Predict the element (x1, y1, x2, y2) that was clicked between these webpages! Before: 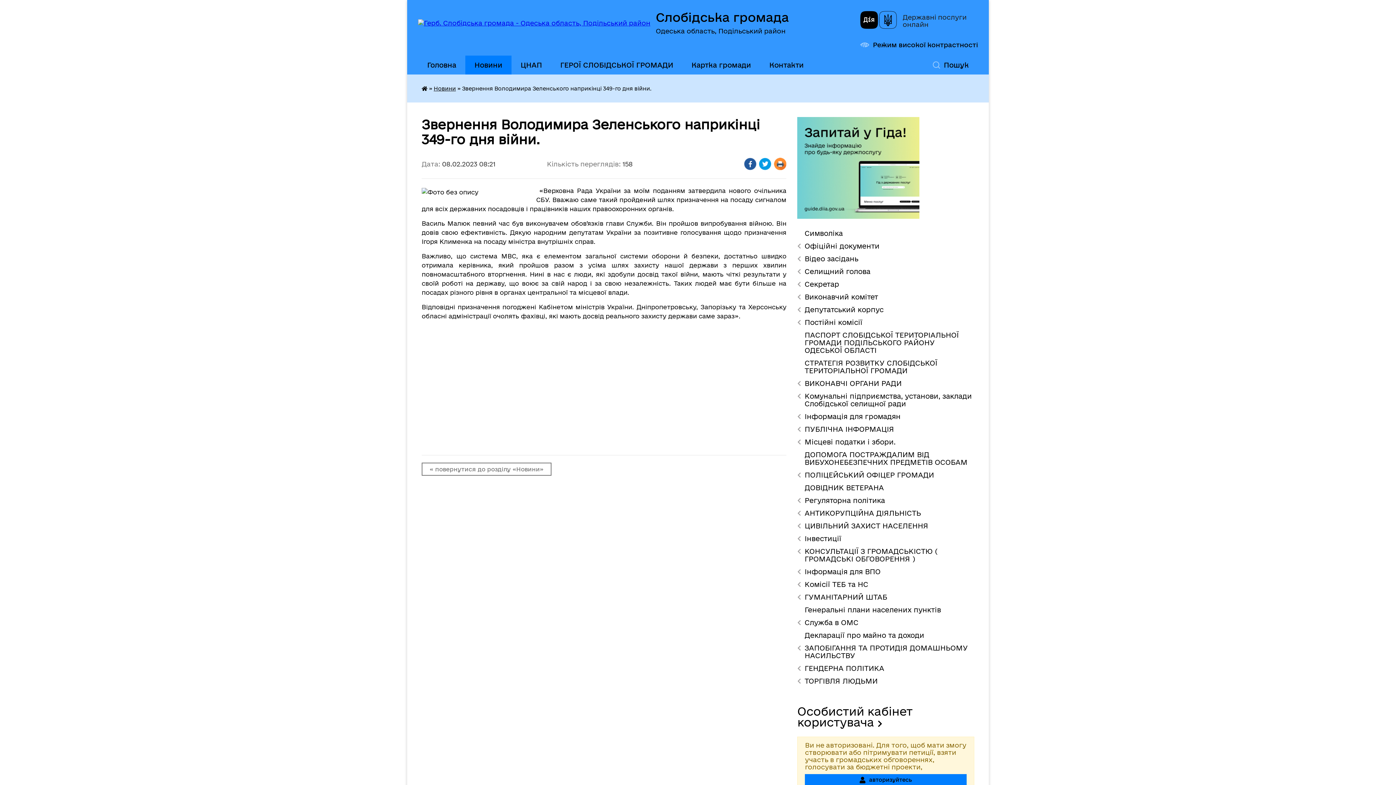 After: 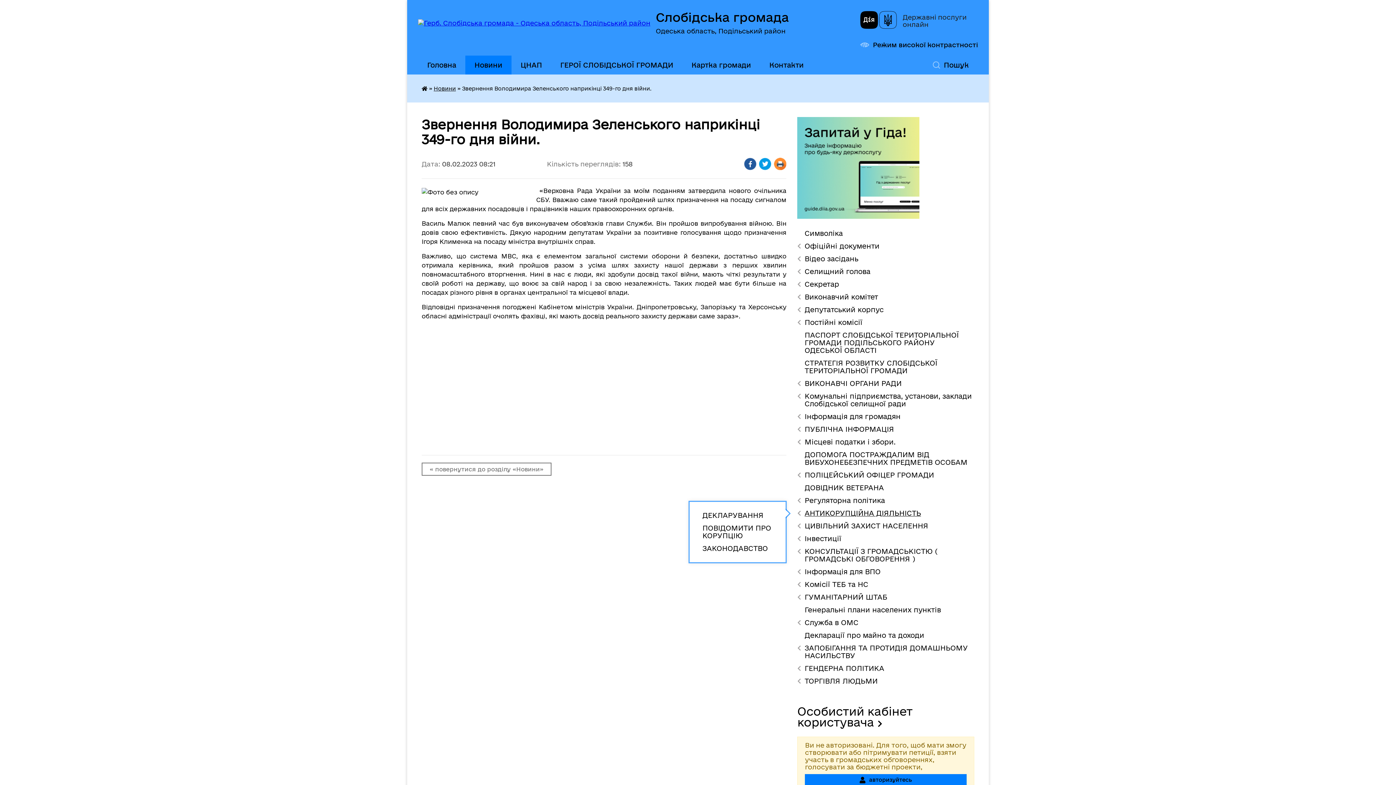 Action: bbox: (797, 507, 974, 520) label: АНТИКОРУПЦІЙНА ДІЯЛЬНІСТЬ